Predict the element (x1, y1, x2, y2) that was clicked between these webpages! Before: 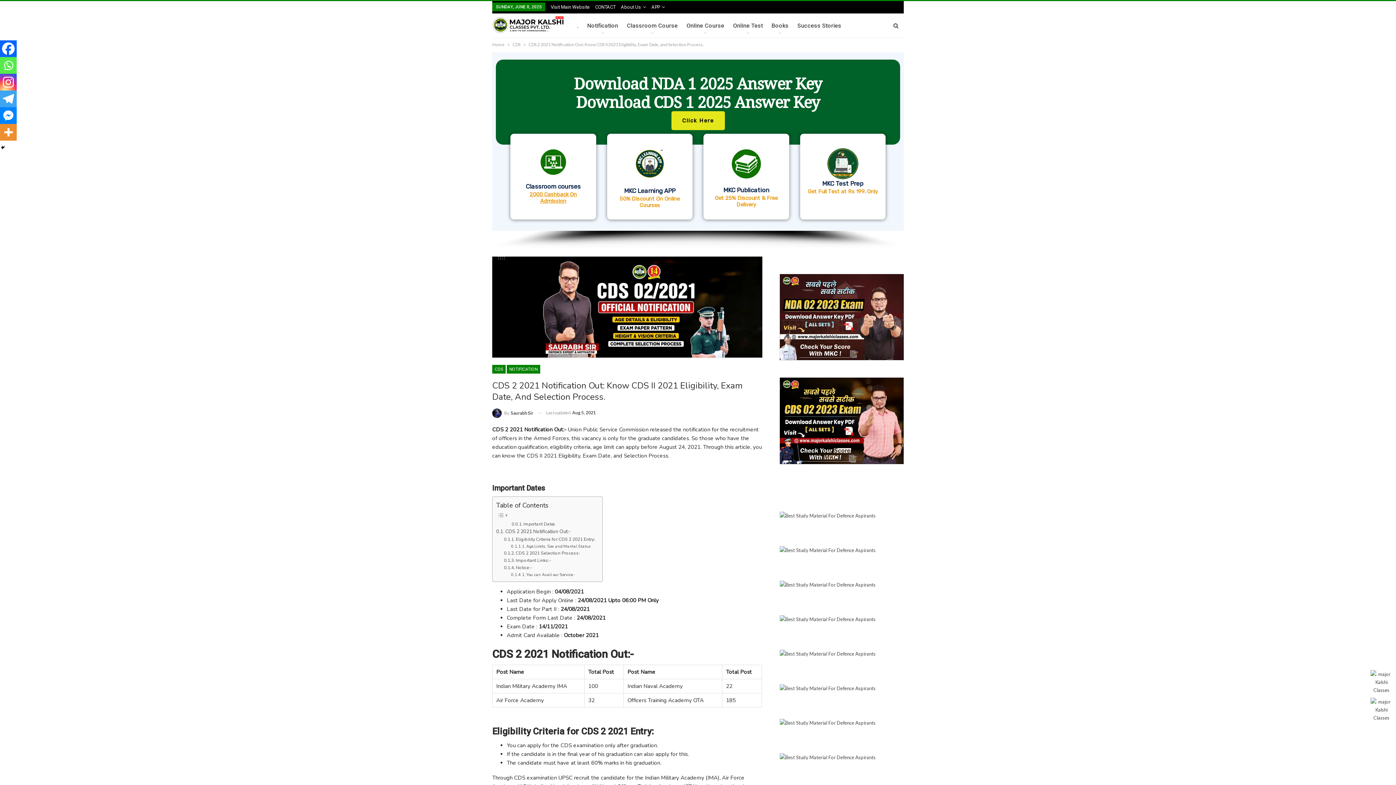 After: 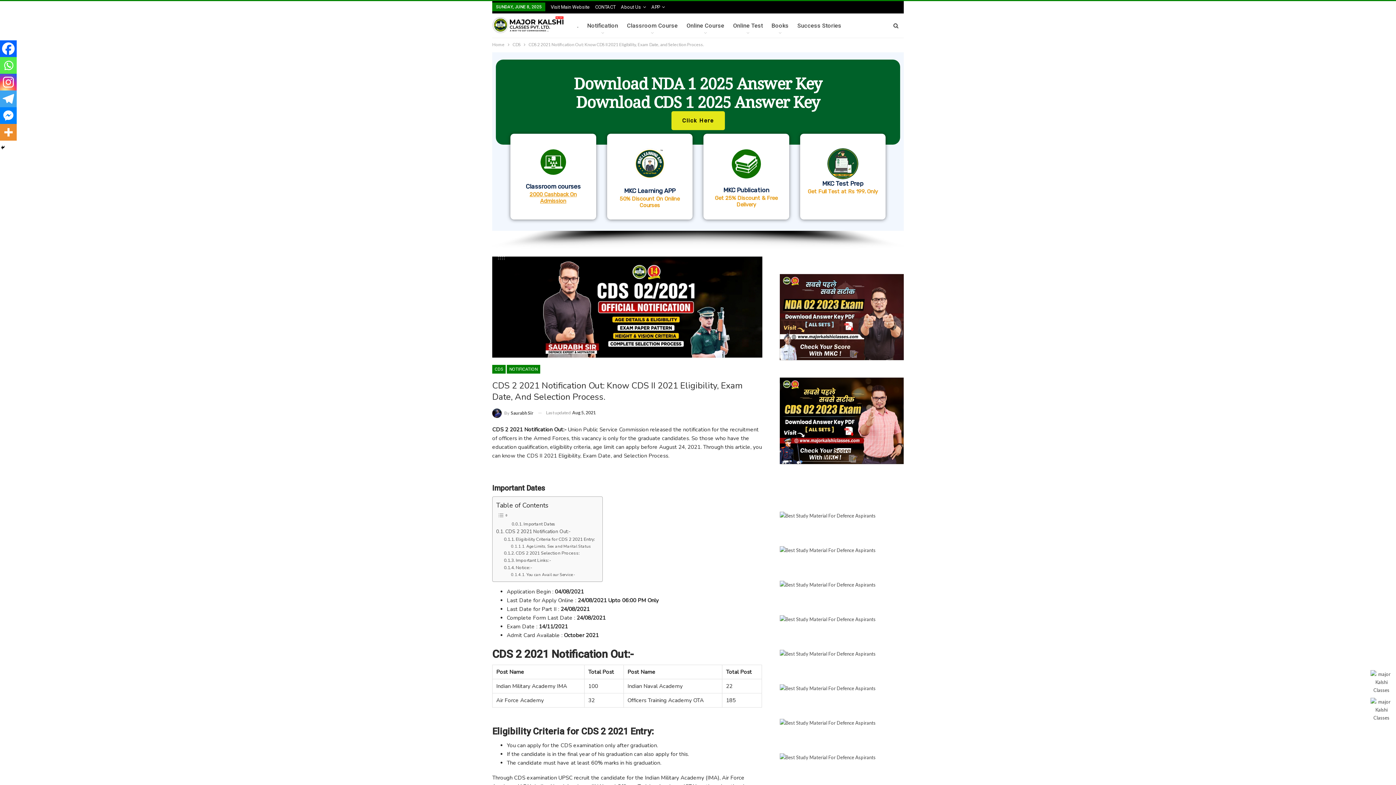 Action: label: Facebook bbox: (0, 40, 16, 57)